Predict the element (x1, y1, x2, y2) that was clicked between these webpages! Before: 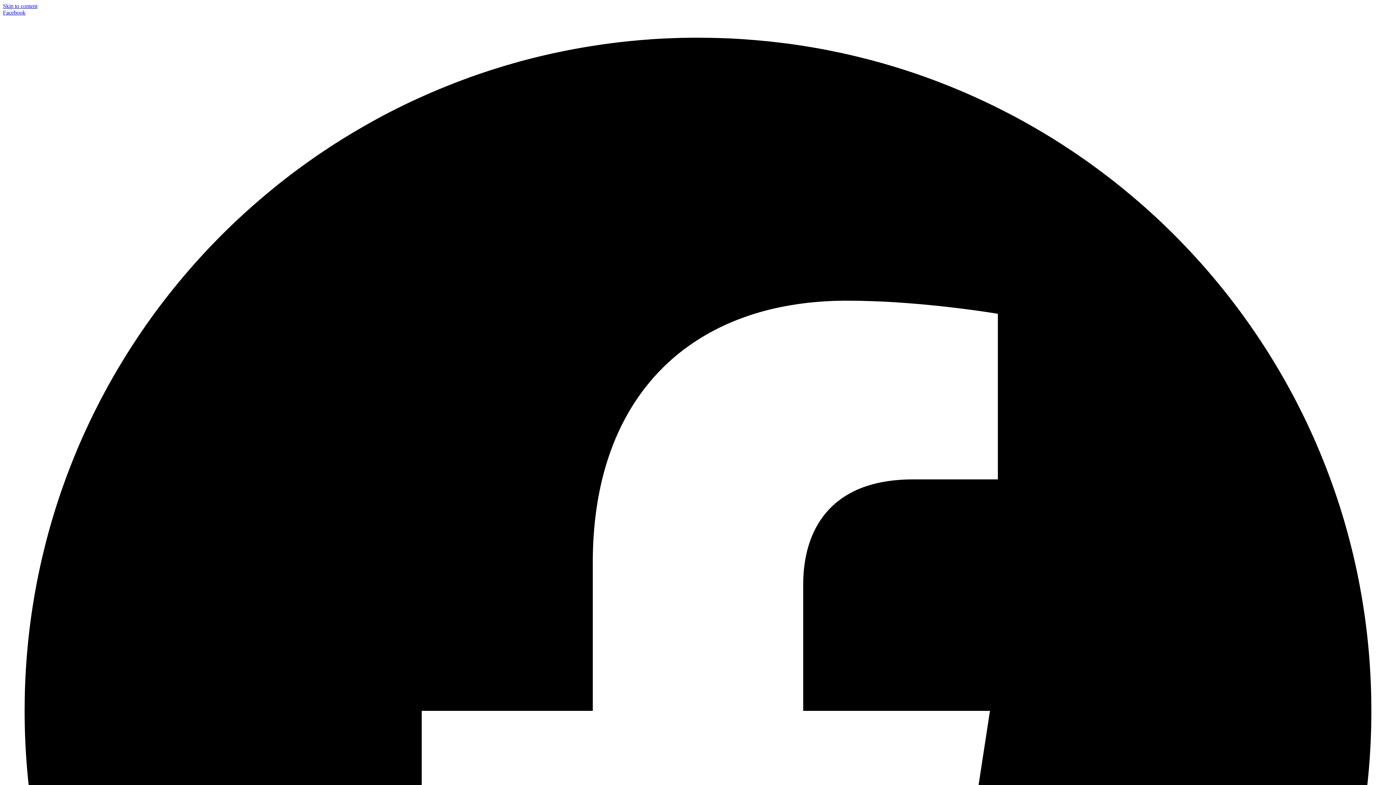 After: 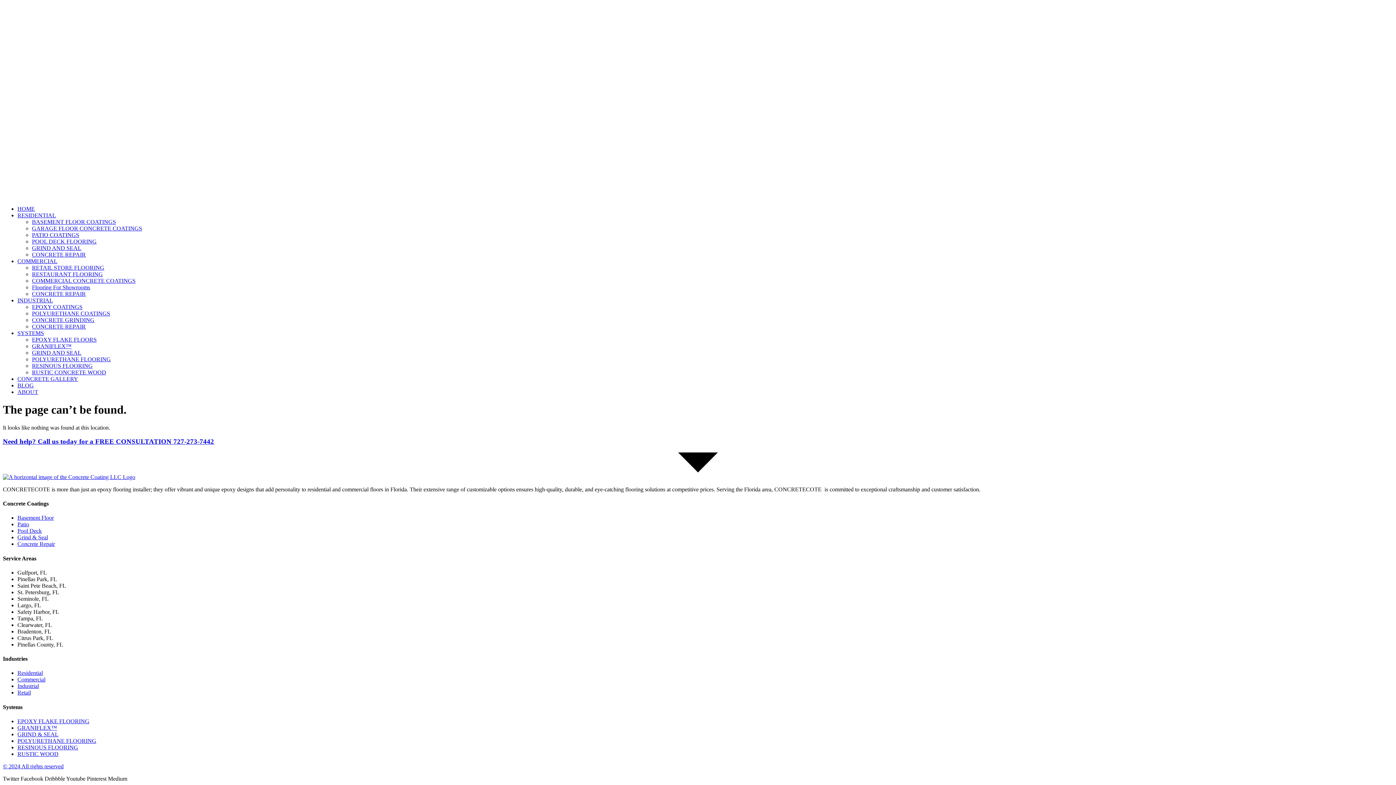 Action: bbox: (2, 2, 37, 9) label: Skip to content